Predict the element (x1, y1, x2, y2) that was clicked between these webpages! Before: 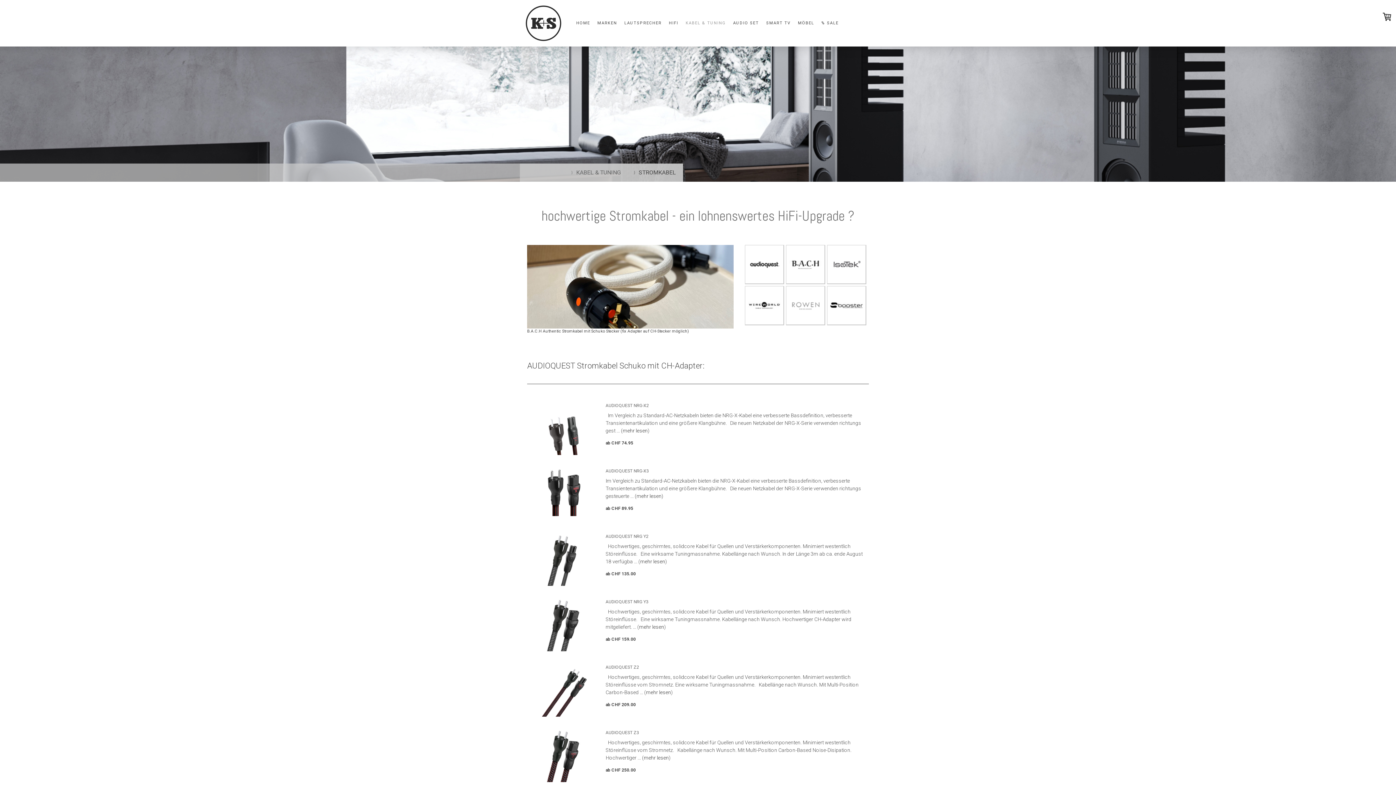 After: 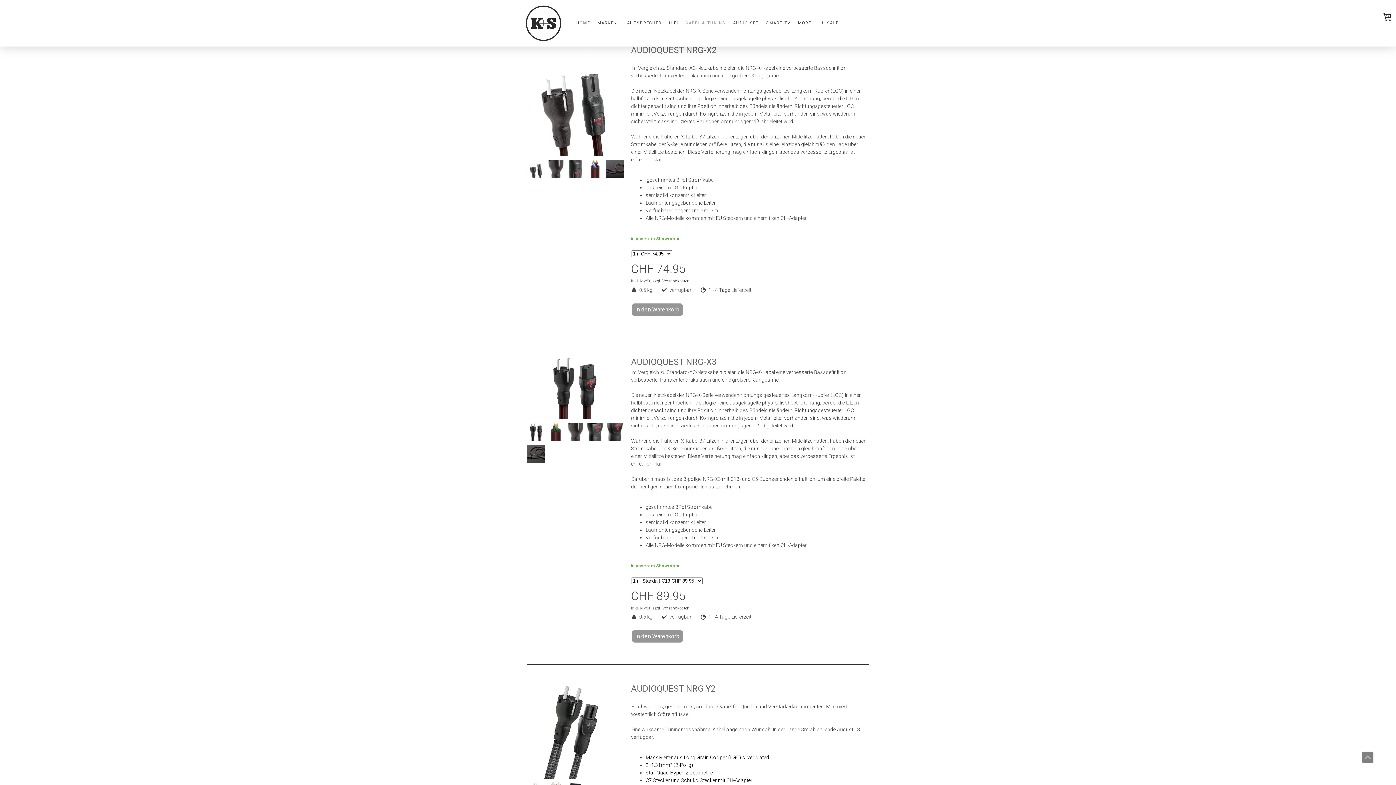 Action: bbox: (528, 402, 601, 455)